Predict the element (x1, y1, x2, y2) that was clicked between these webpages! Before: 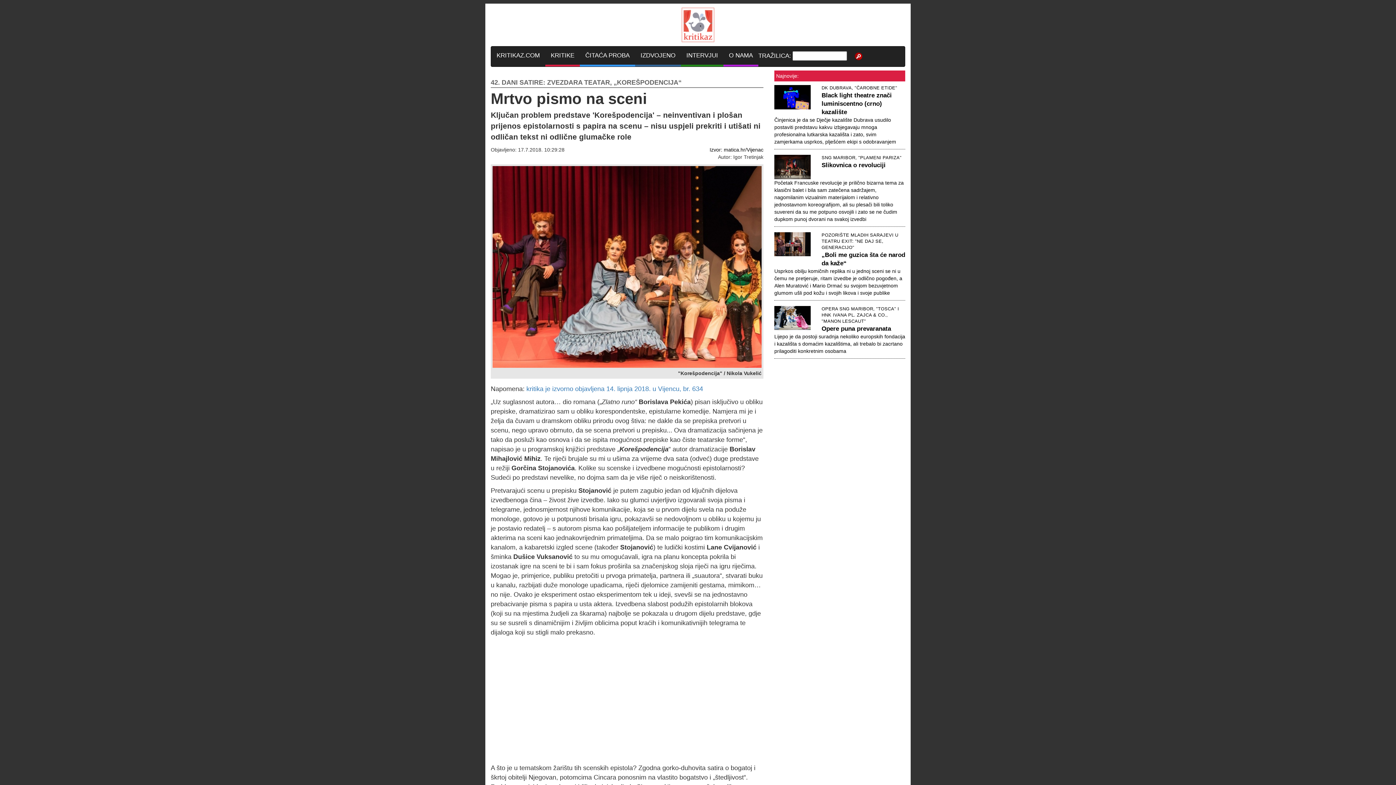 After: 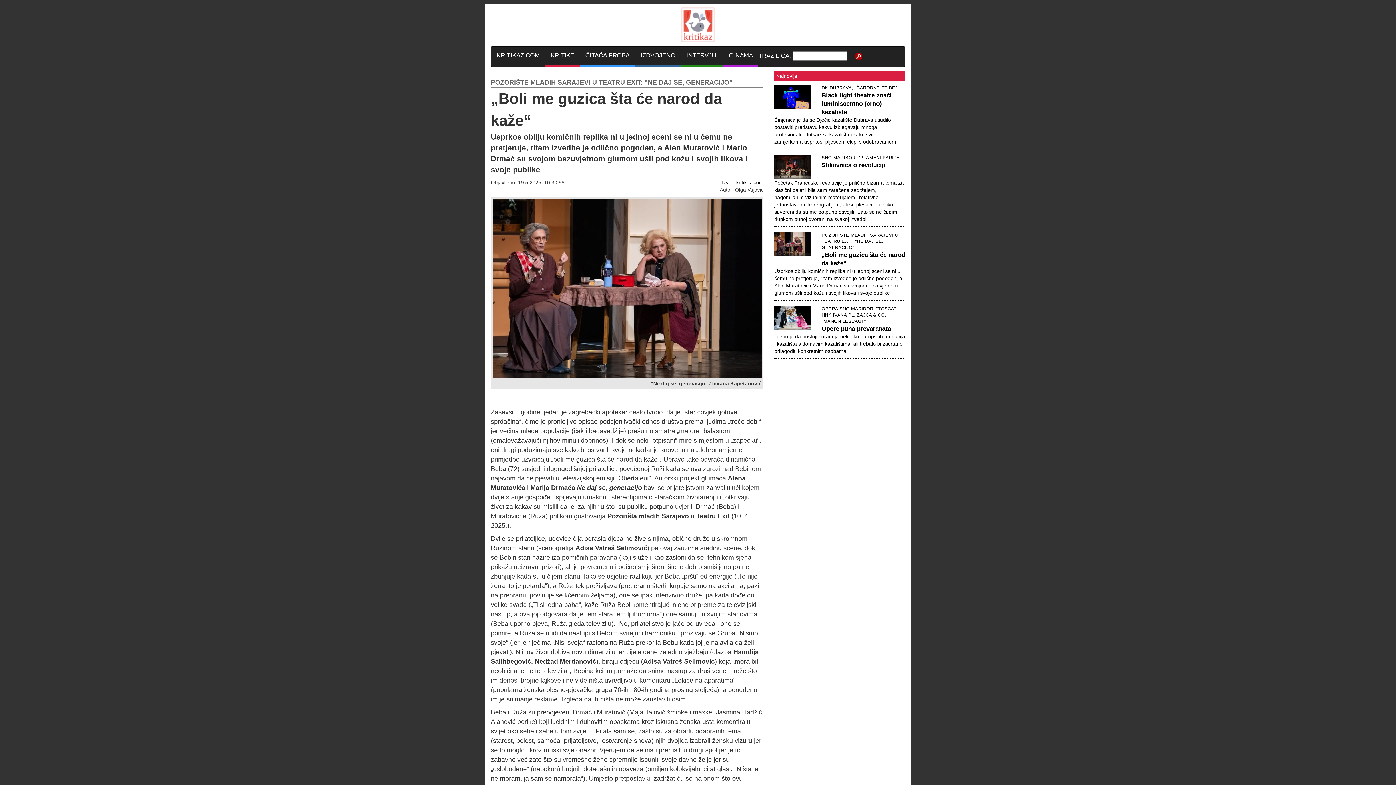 Action: label: POZORIŠTE MLADIH SARAJEVI U TEATRU EXIT: "NE DAJ SE, GENERACIJO"
„Boli me guzica šta će narod da kaže“
Usprkos obilju komičnih replika ni u jednoj sceni se ni u čemu ne pretjeruje, ritam izvedbe je odlično pogođen, a Alen Muratović i Mario Drmać su svojom bezuvjetnom glumom ušli pod kožu i svojih likova i svoje publike bbox: (774, 232, 905, 306)